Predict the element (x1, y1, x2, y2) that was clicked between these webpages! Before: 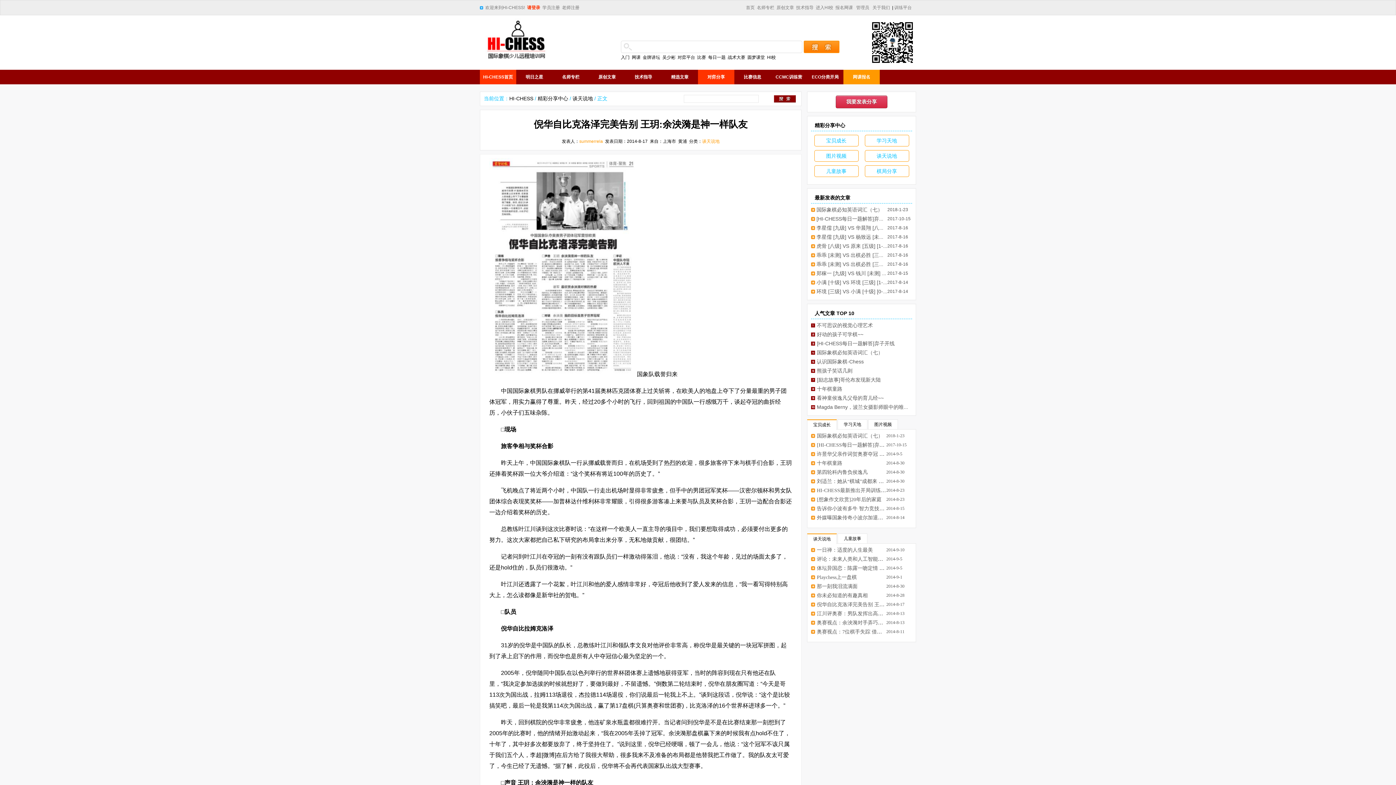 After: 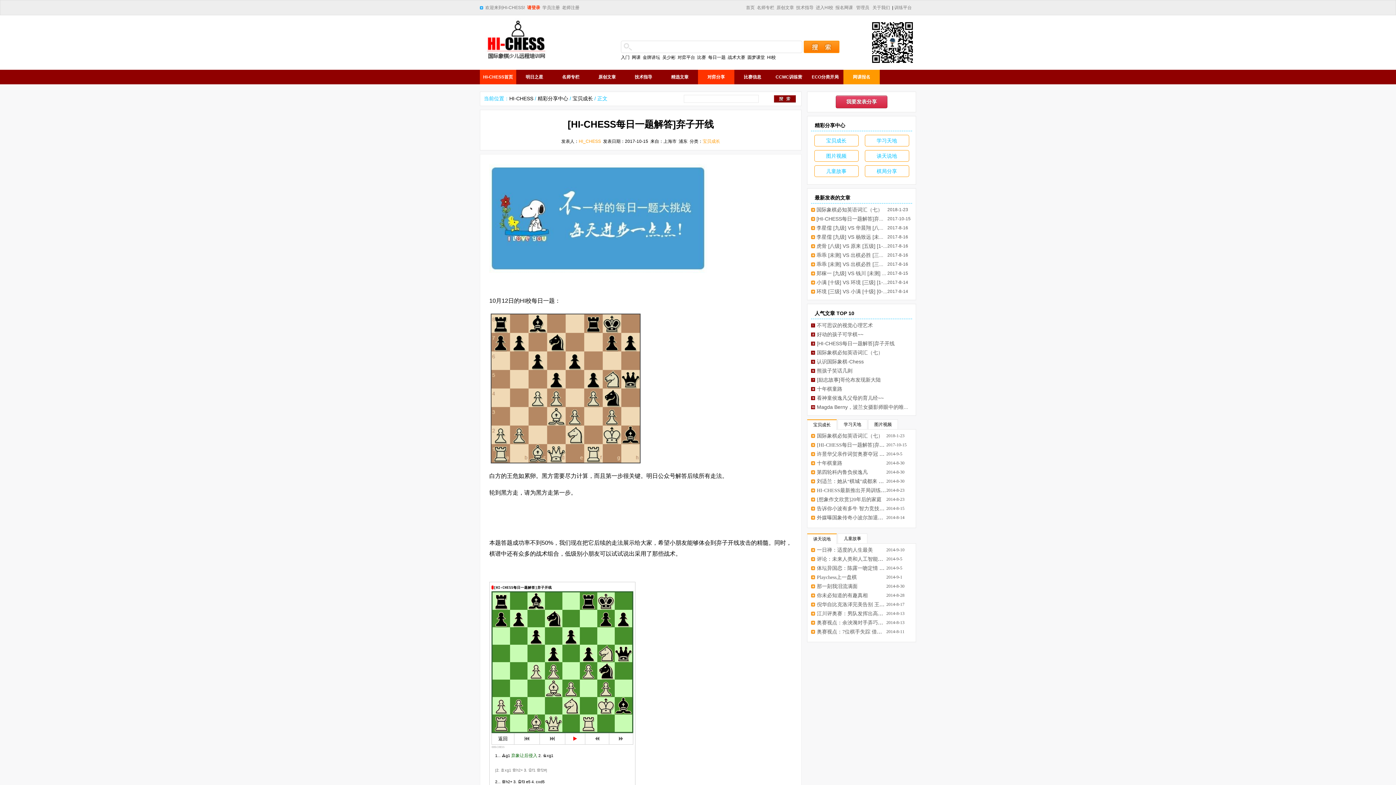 Action: label: [HI-CHESS每日一题解答]弃子开线 bbox: (817, 340, 894, 346)